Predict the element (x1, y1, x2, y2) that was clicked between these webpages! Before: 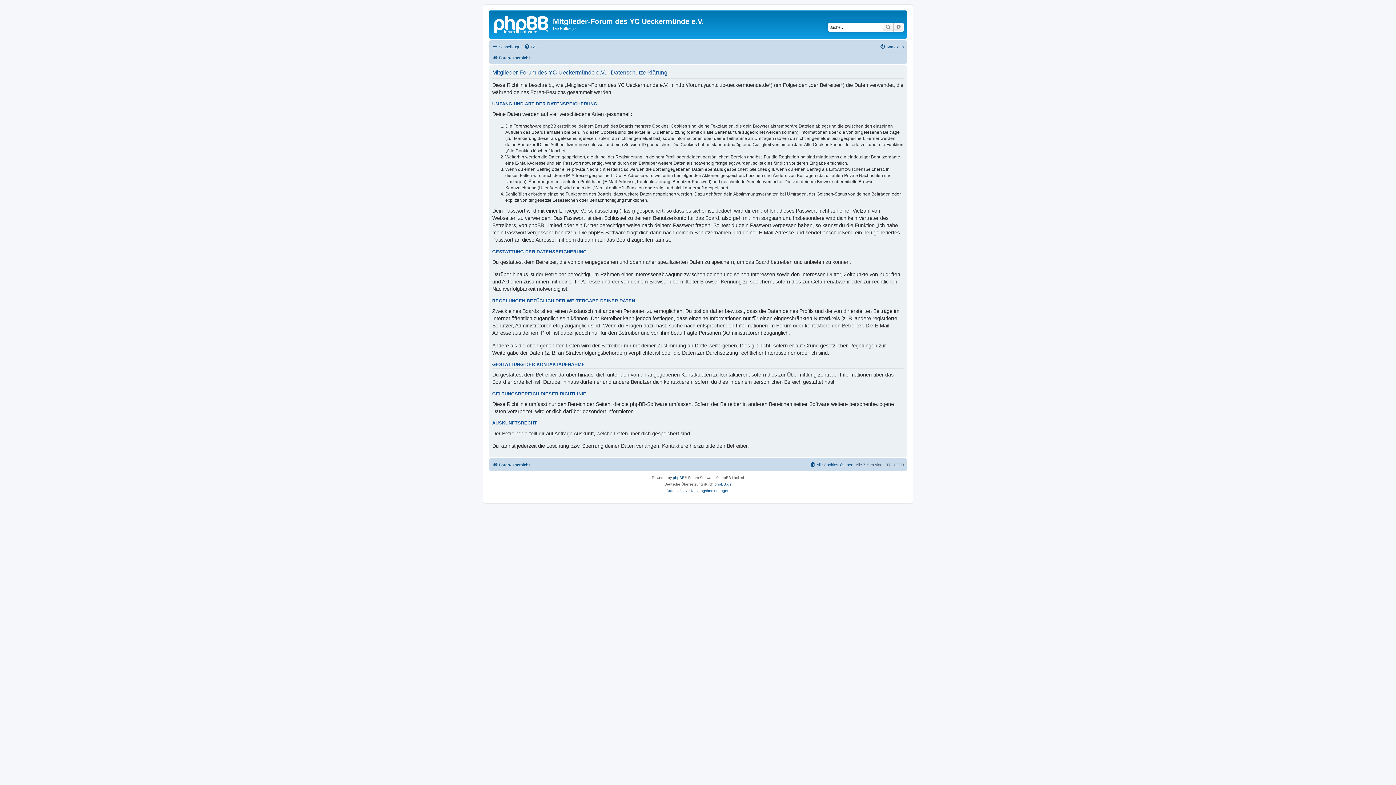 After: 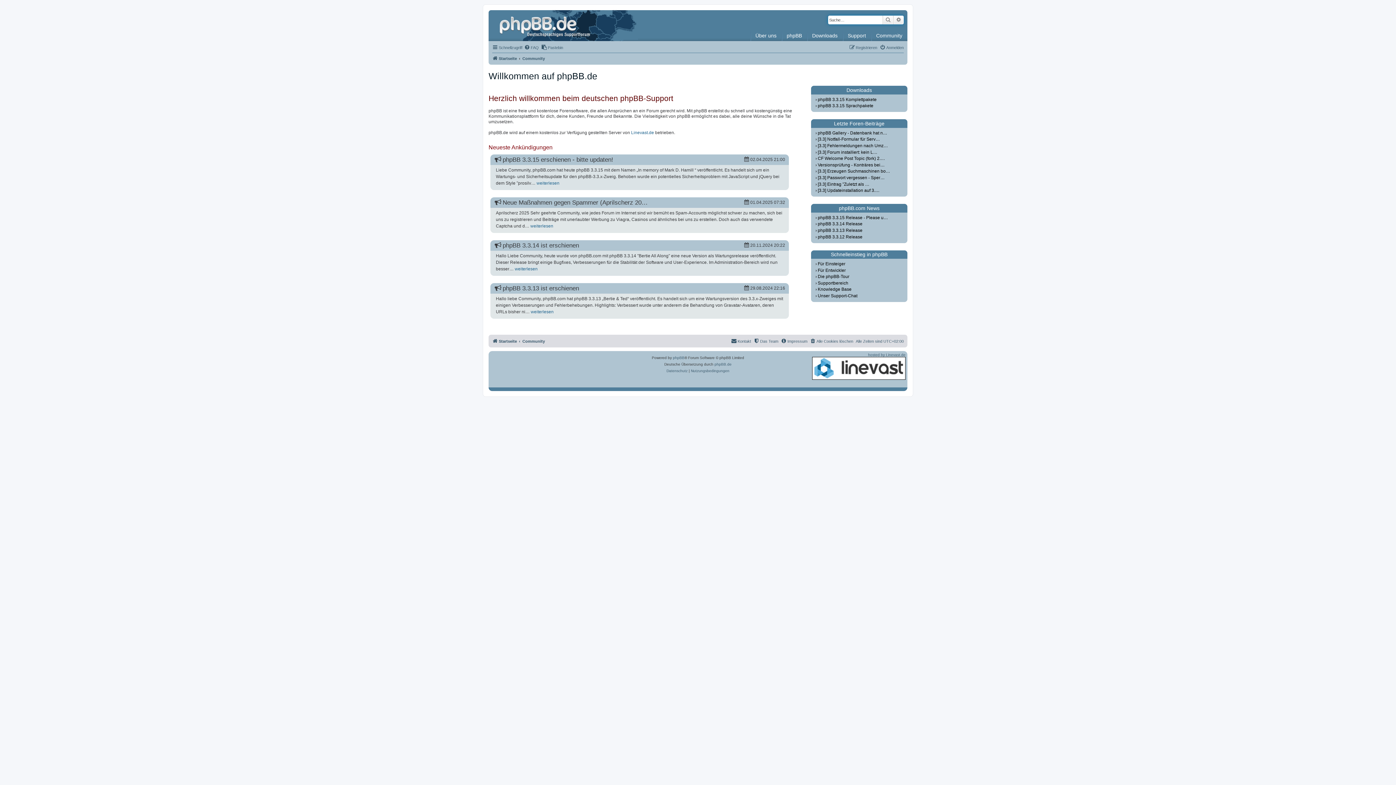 Action: bbox: (714, 481, 731, 488) label: phpBB.de